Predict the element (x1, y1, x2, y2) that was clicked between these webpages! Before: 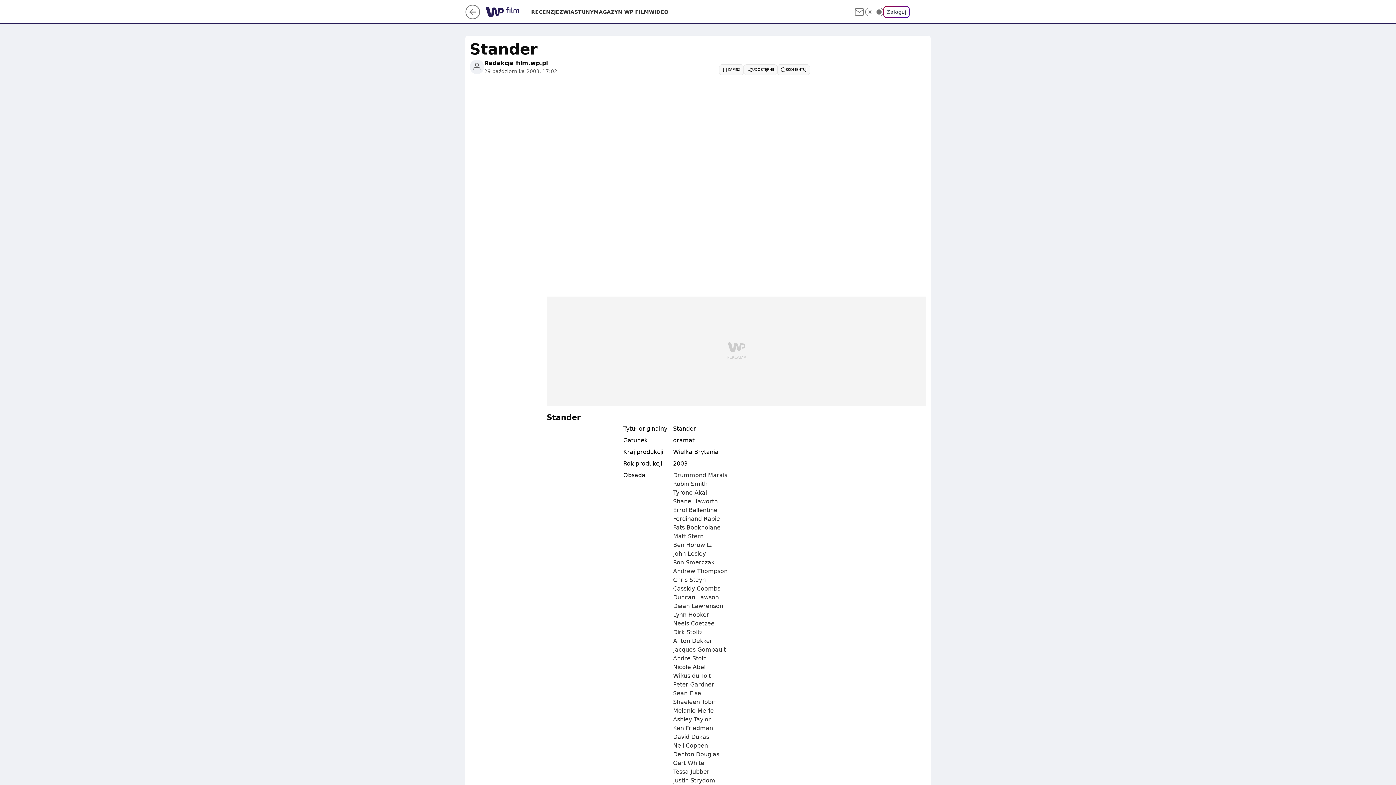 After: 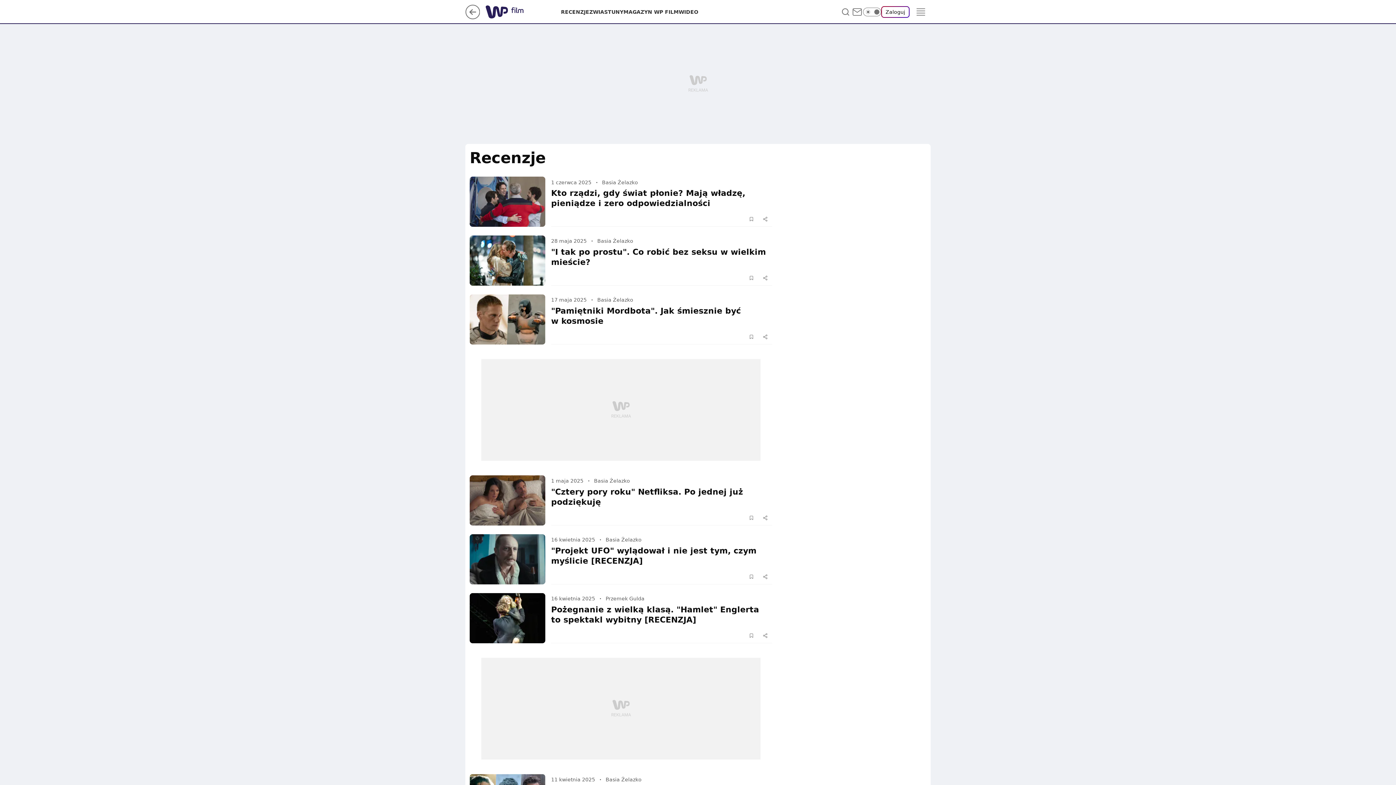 Action: label: RECENZJE bbox: (531, 8, 559, 15)